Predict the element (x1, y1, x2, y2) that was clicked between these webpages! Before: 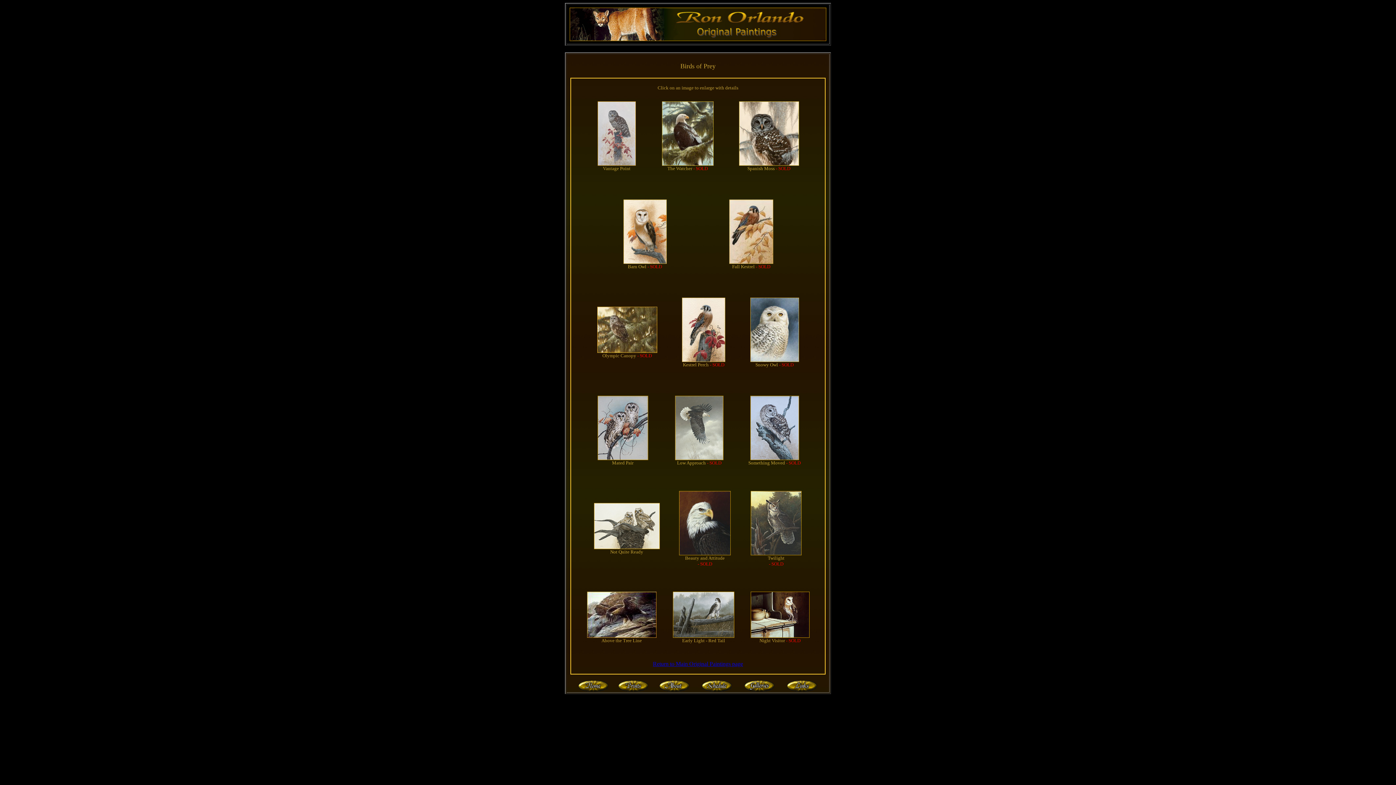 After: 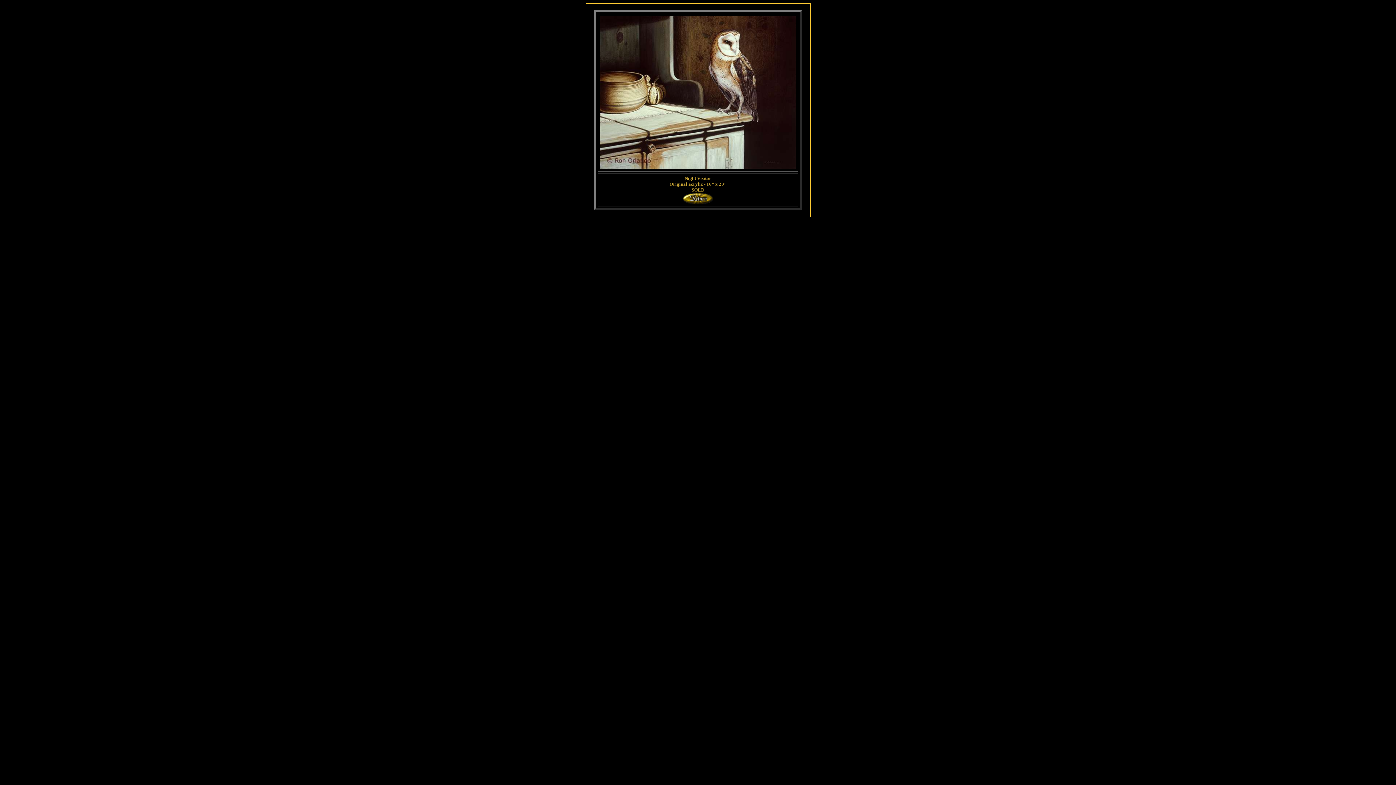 Action: bbox: (750, 633, 809, 639)